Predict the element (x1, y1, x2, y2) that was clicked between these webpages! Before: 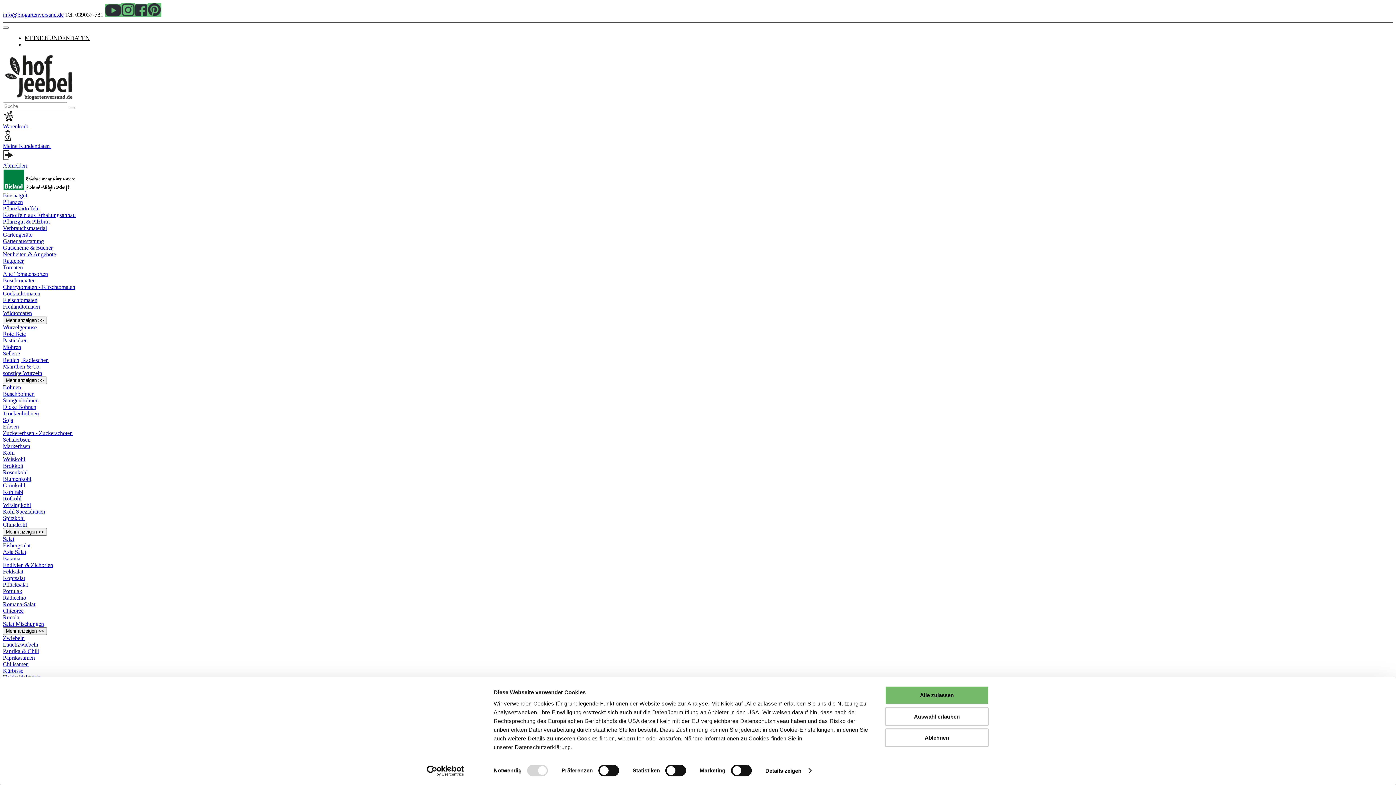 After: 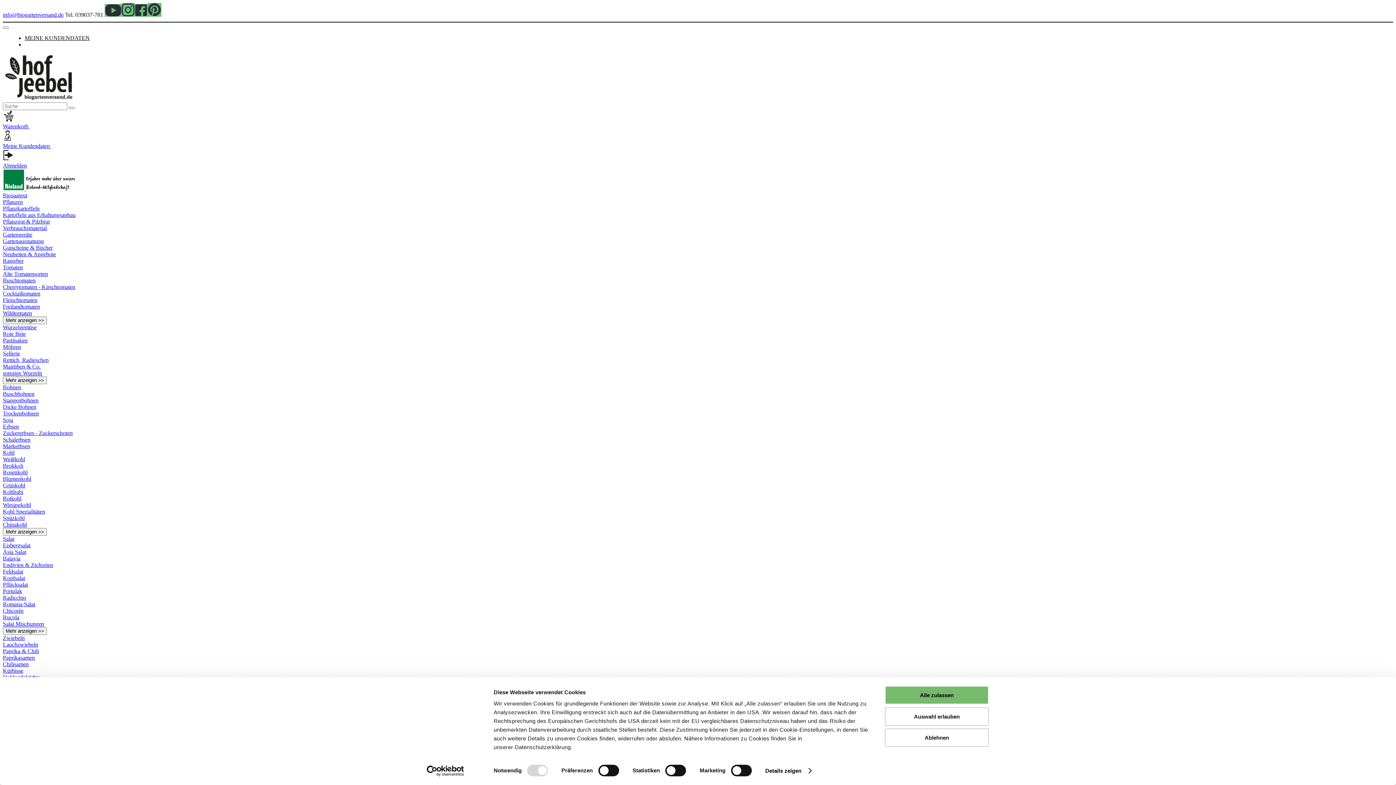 Action: bbox: (2, 218, 49, 224) label: Pflanzgut & Pilzbrut